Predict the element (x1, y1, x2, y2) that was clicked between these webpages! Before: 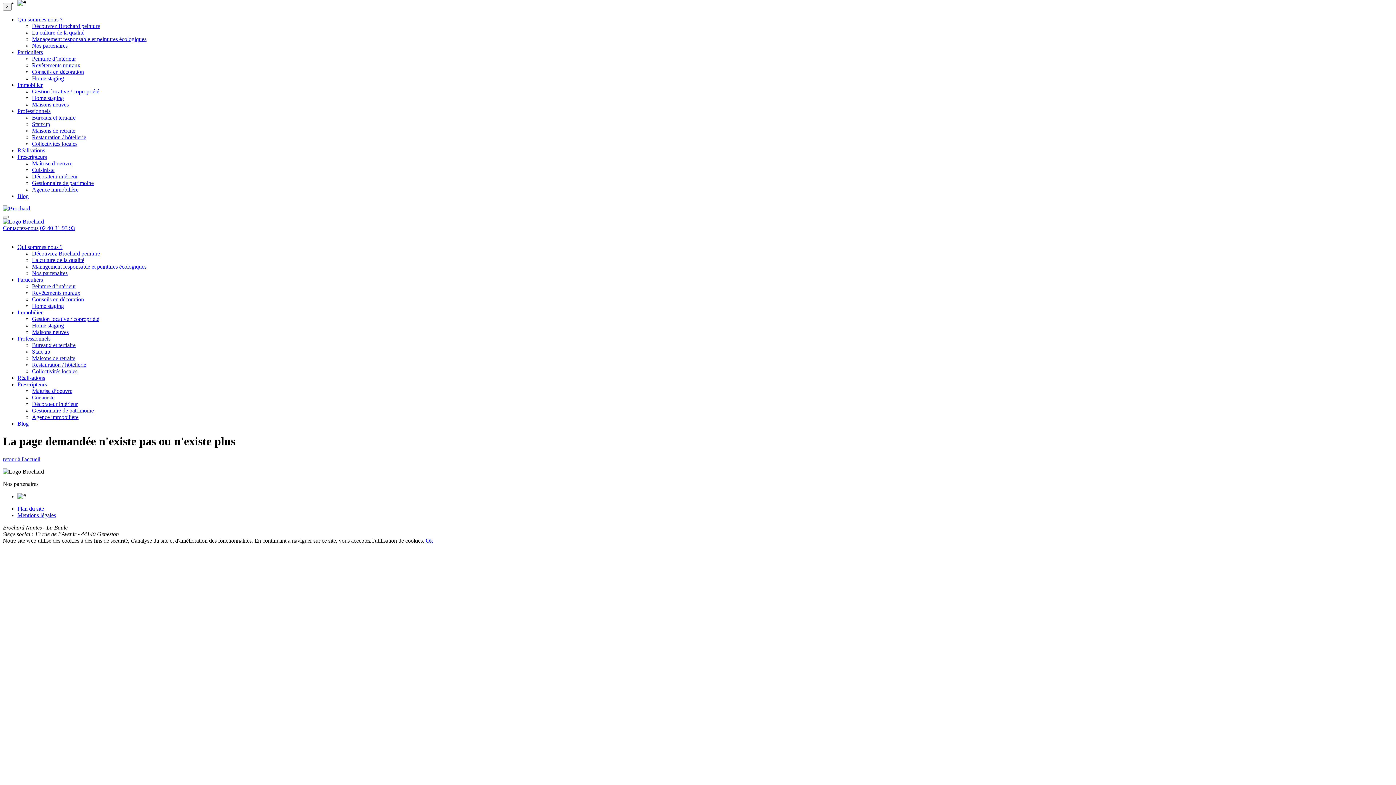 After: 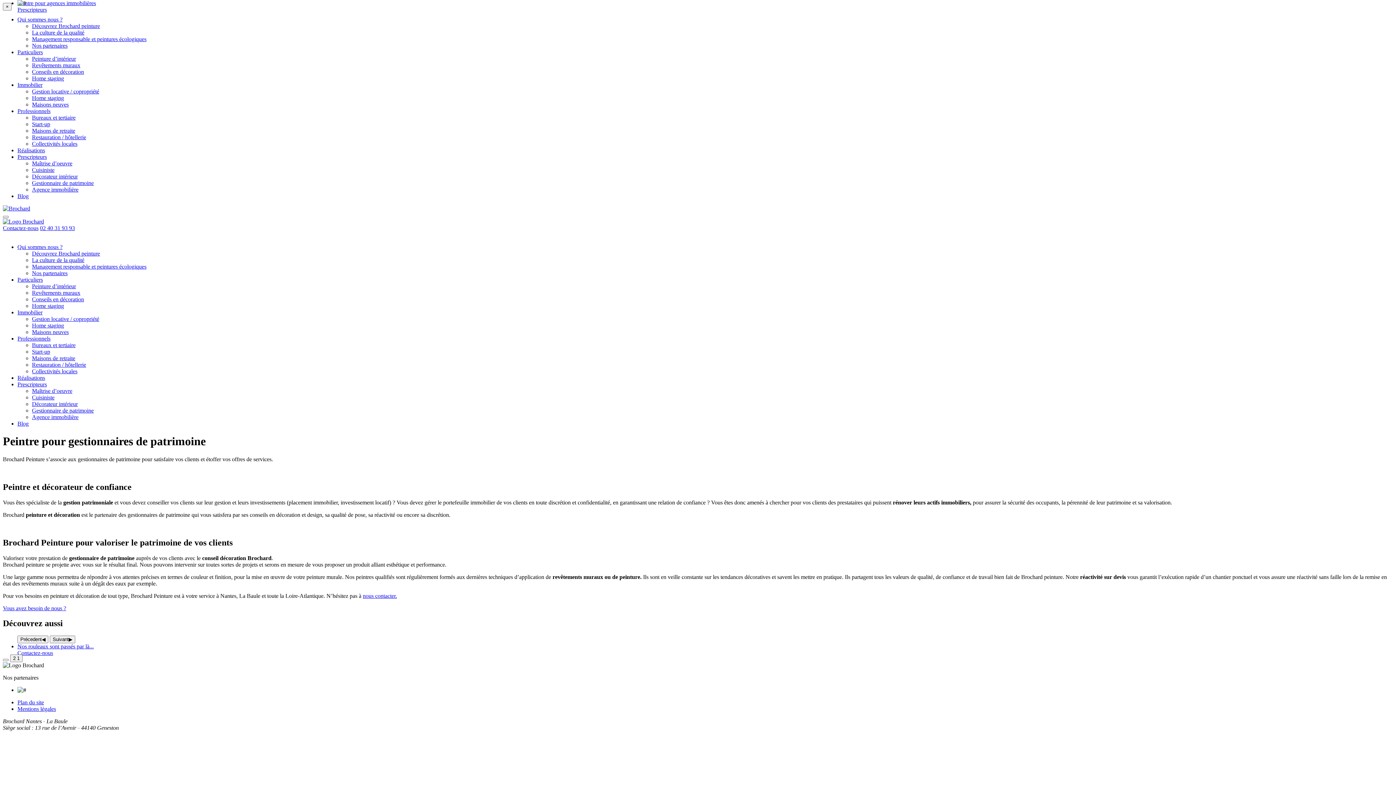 Action: label: Gestionnaire de patrimoine bbox: (32, 407, 93, 413)